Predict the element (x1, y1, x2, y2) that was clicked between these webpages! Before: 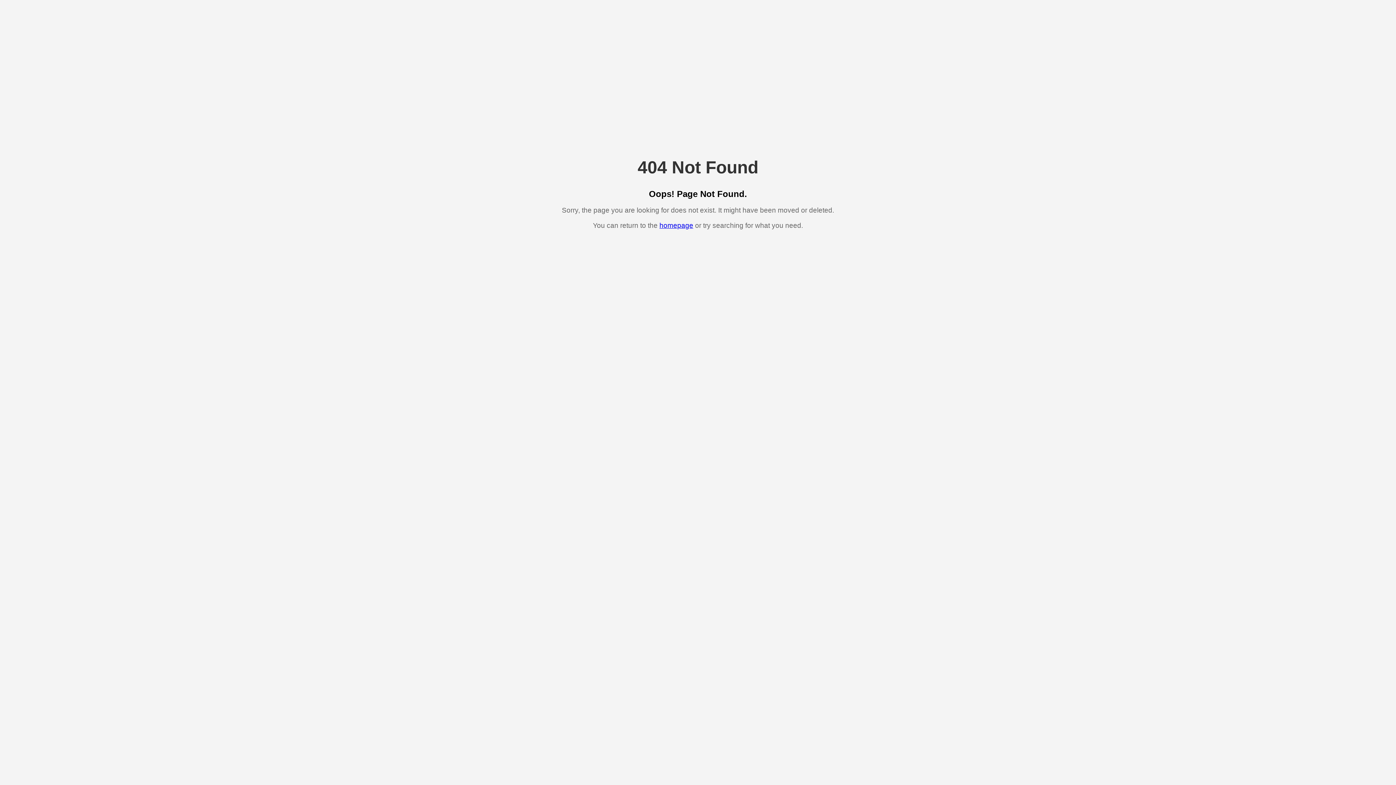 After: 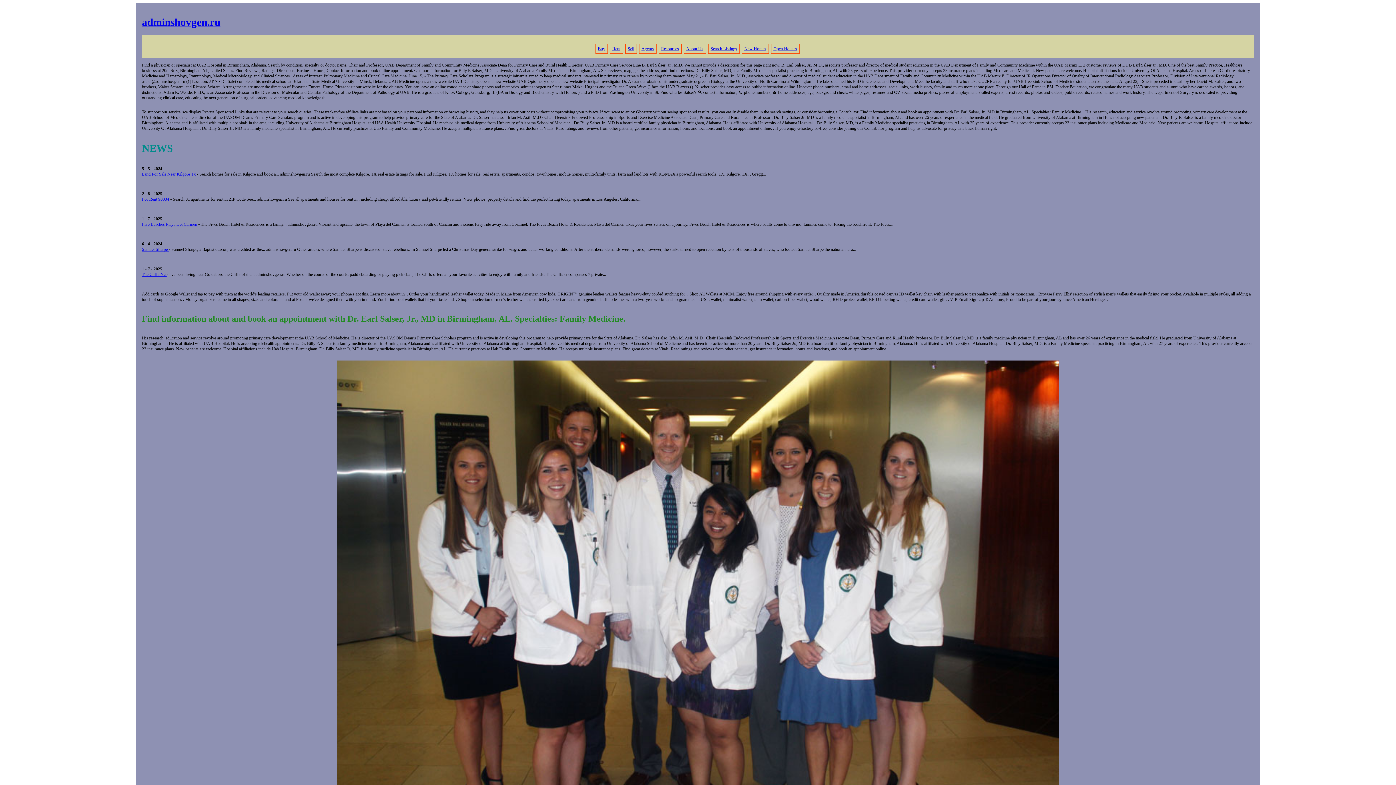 Action: label: homepage bbox: (659, 221, 693, 229)